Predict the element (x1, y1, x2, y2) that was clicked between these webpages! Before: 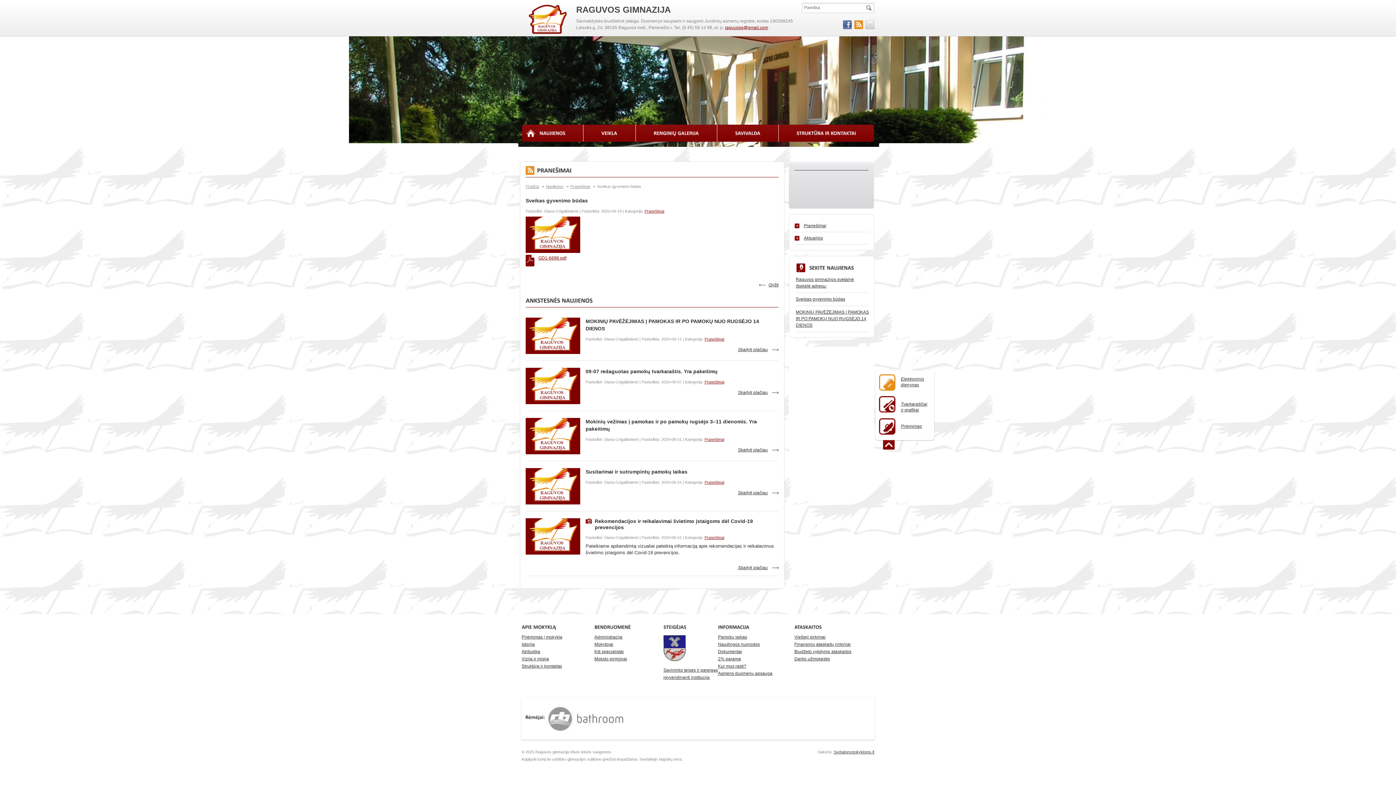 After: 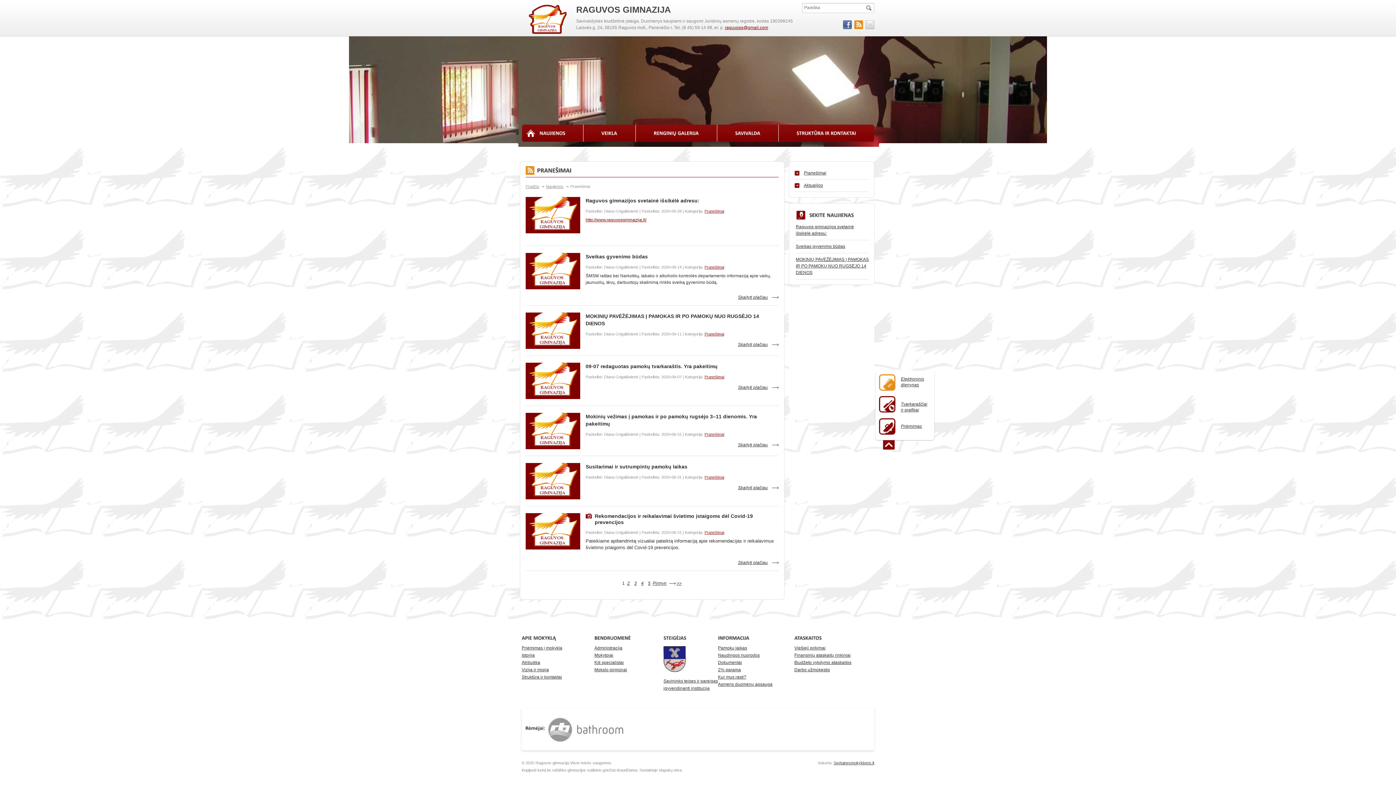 Action: label: Pranešimai bbox: (570, 183, 595, 189)